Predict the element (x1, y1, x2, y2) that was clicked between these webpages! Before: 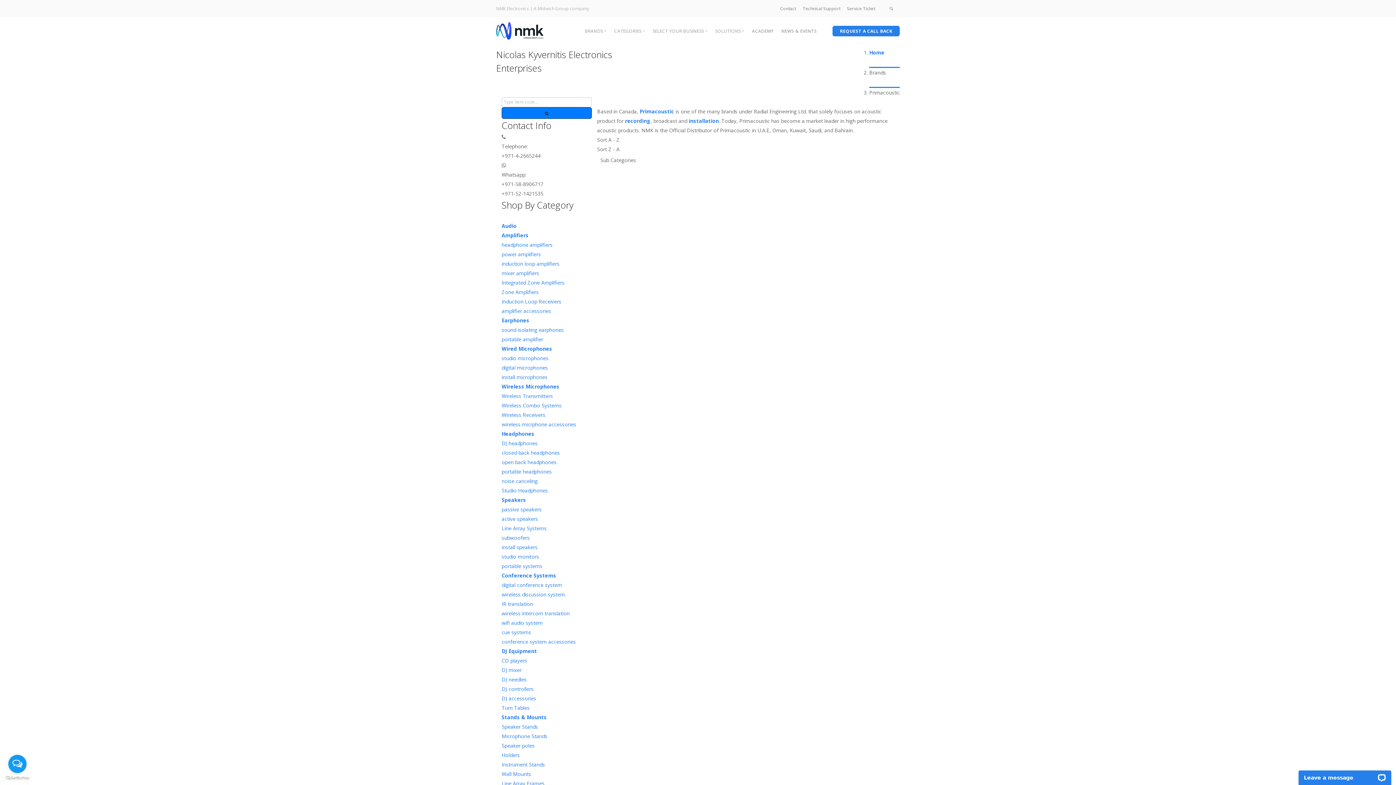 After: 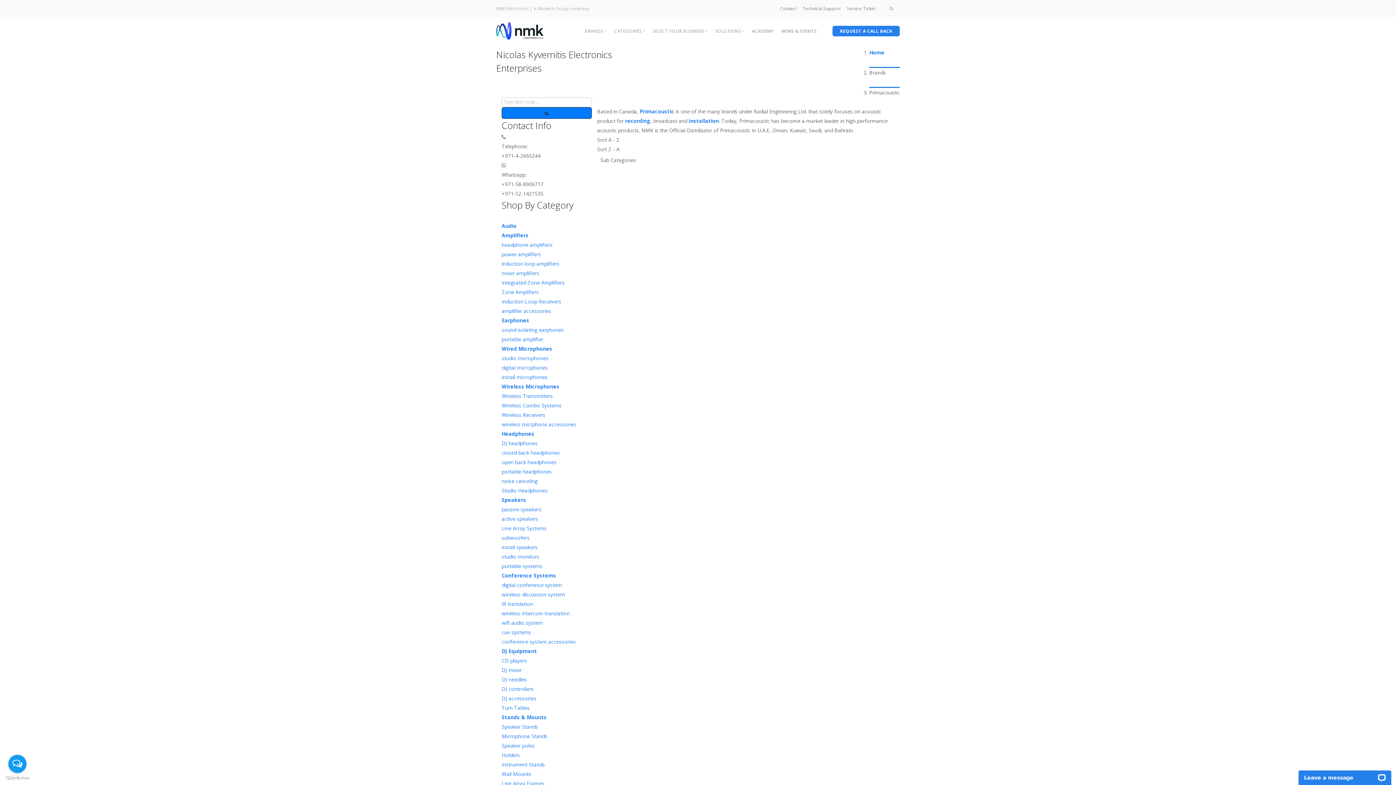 Action: label: Sort Z - A bbox: (597, 145, 619, 152)